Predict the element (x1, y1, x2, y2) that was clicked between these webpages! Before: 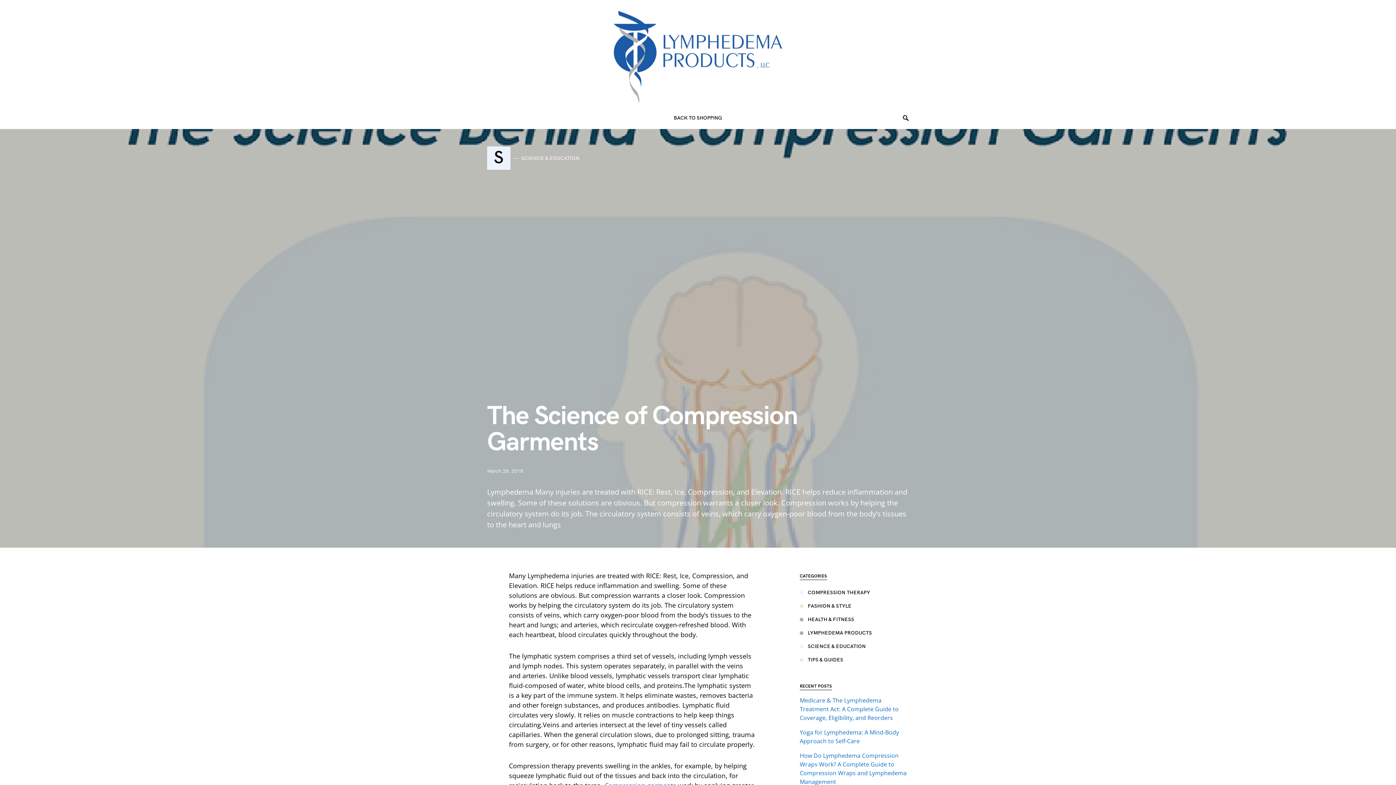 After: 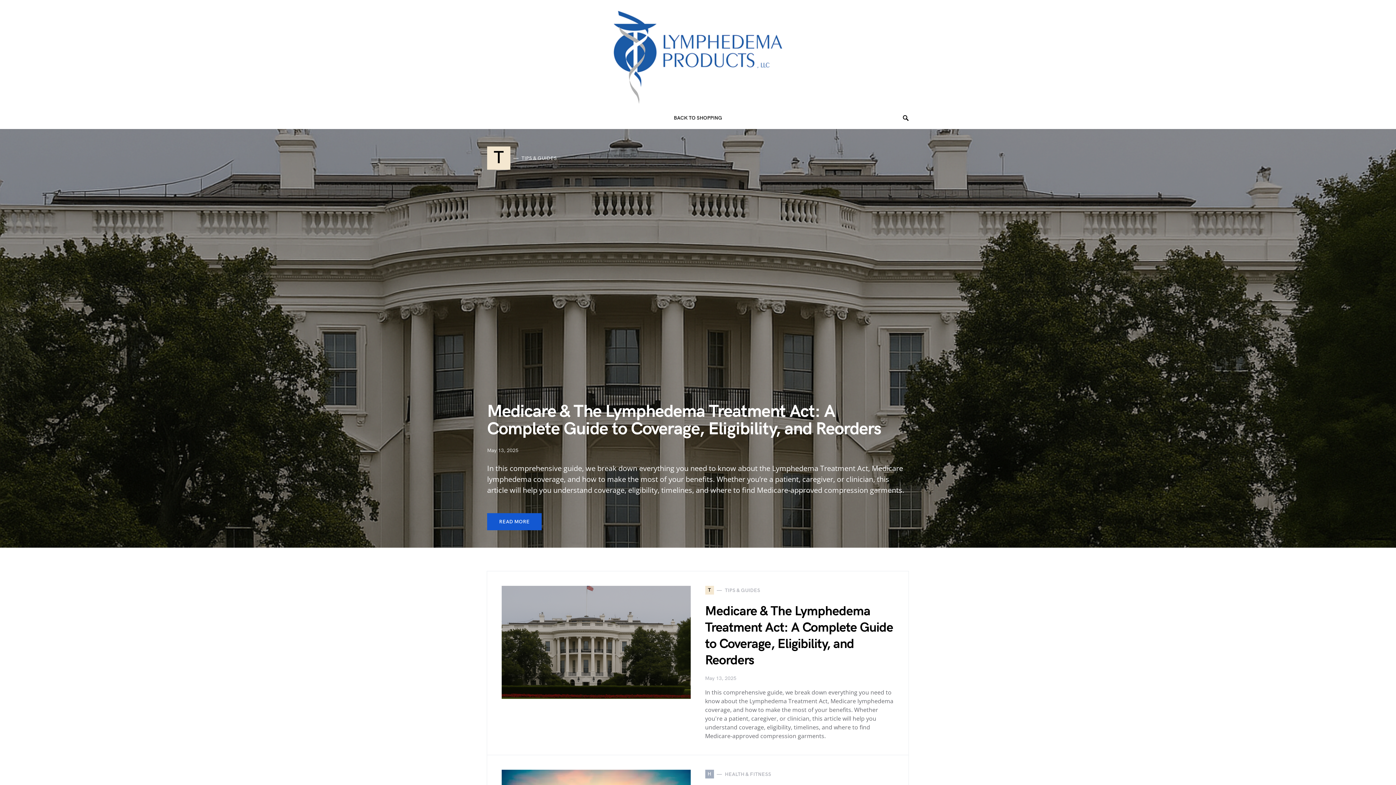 Action: bbox: (609, 7, 786, 107)